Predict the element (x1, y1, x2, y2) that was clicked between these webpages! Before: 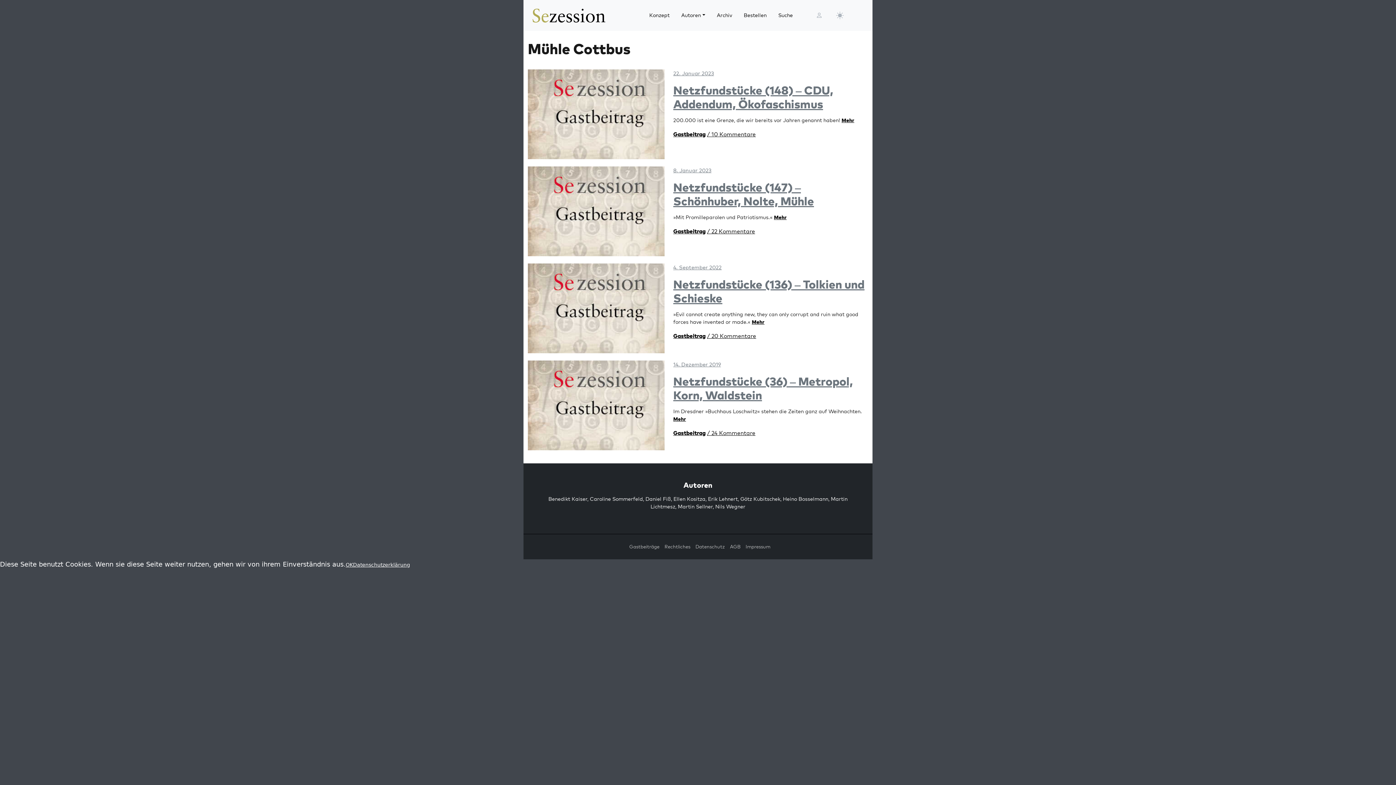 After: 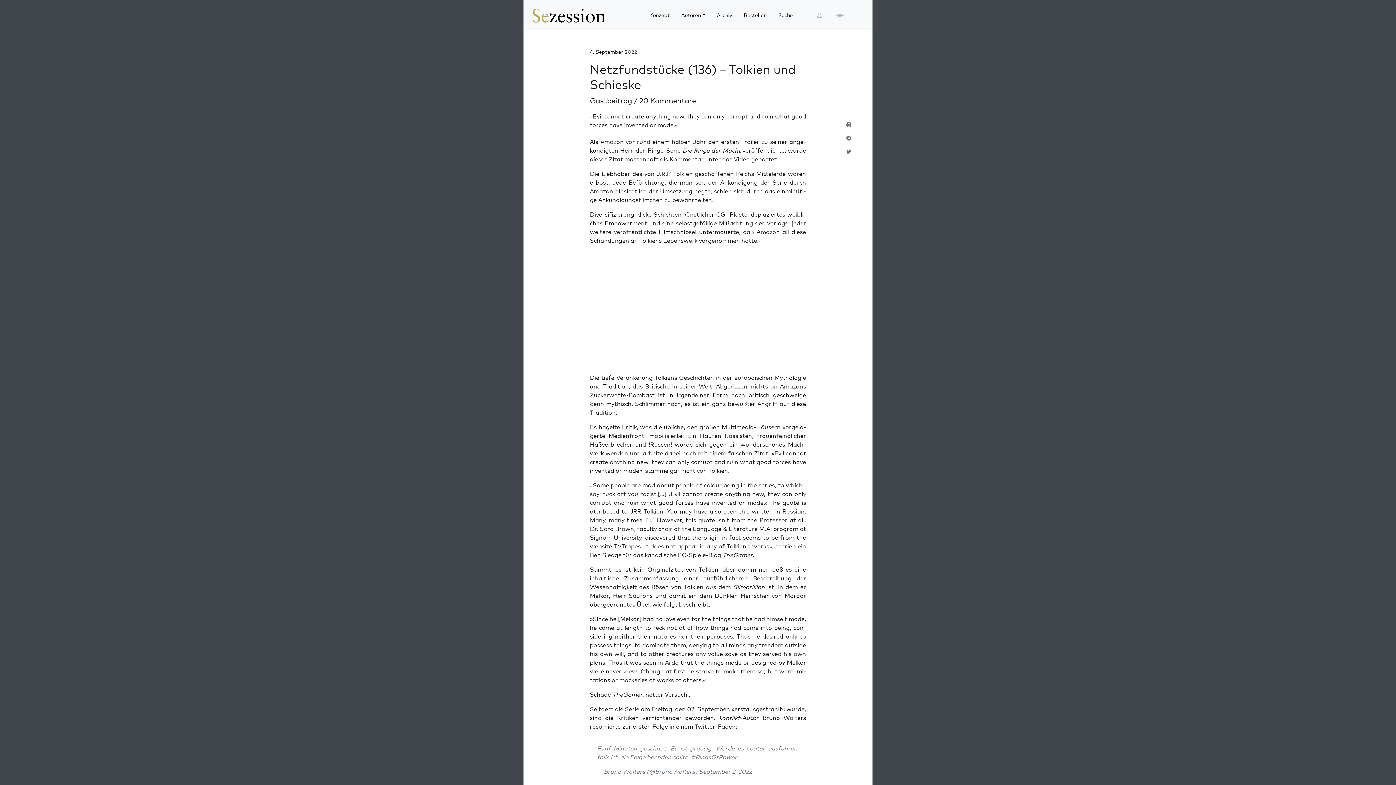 Action: label: Netzfundstücke (136) – Tolkien und Schieske bbox: (673, 277, 864, 305)